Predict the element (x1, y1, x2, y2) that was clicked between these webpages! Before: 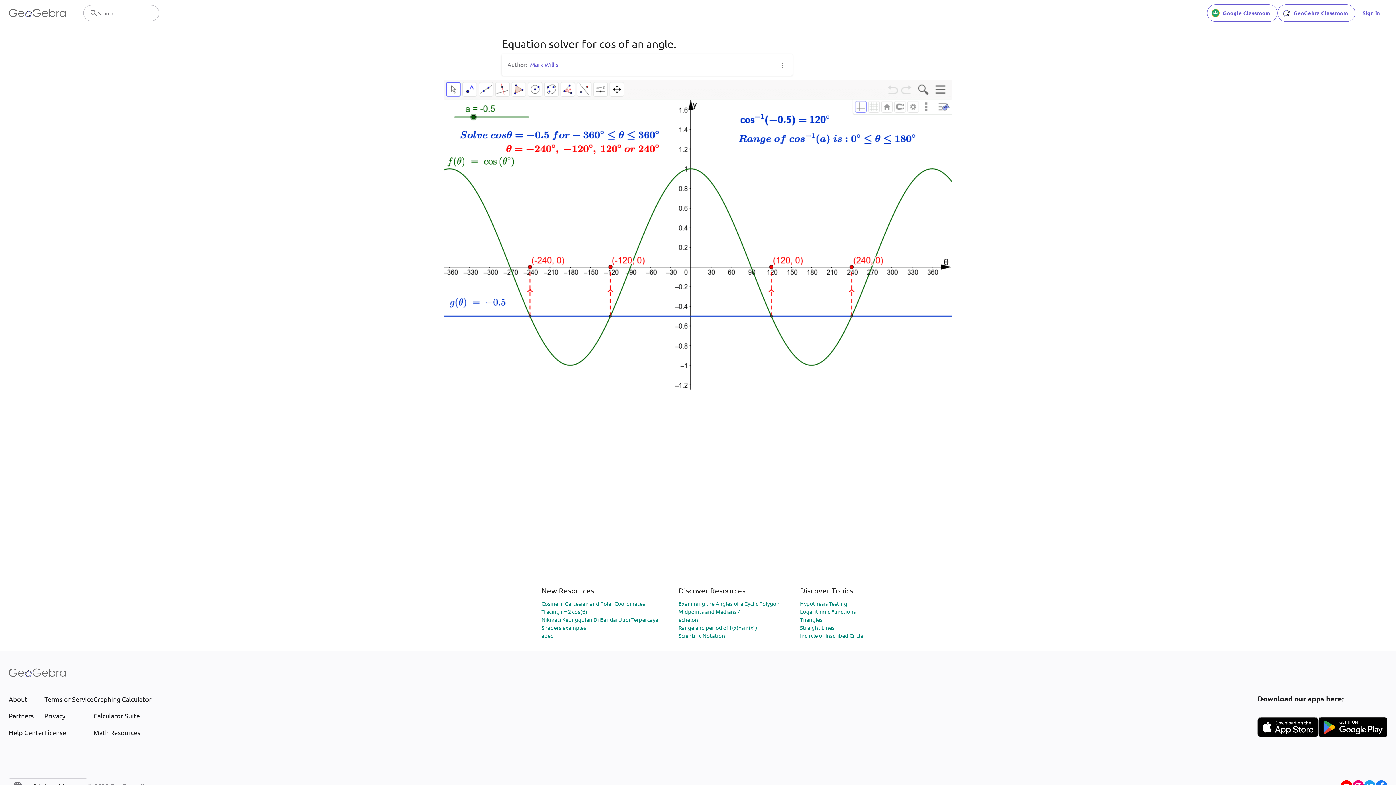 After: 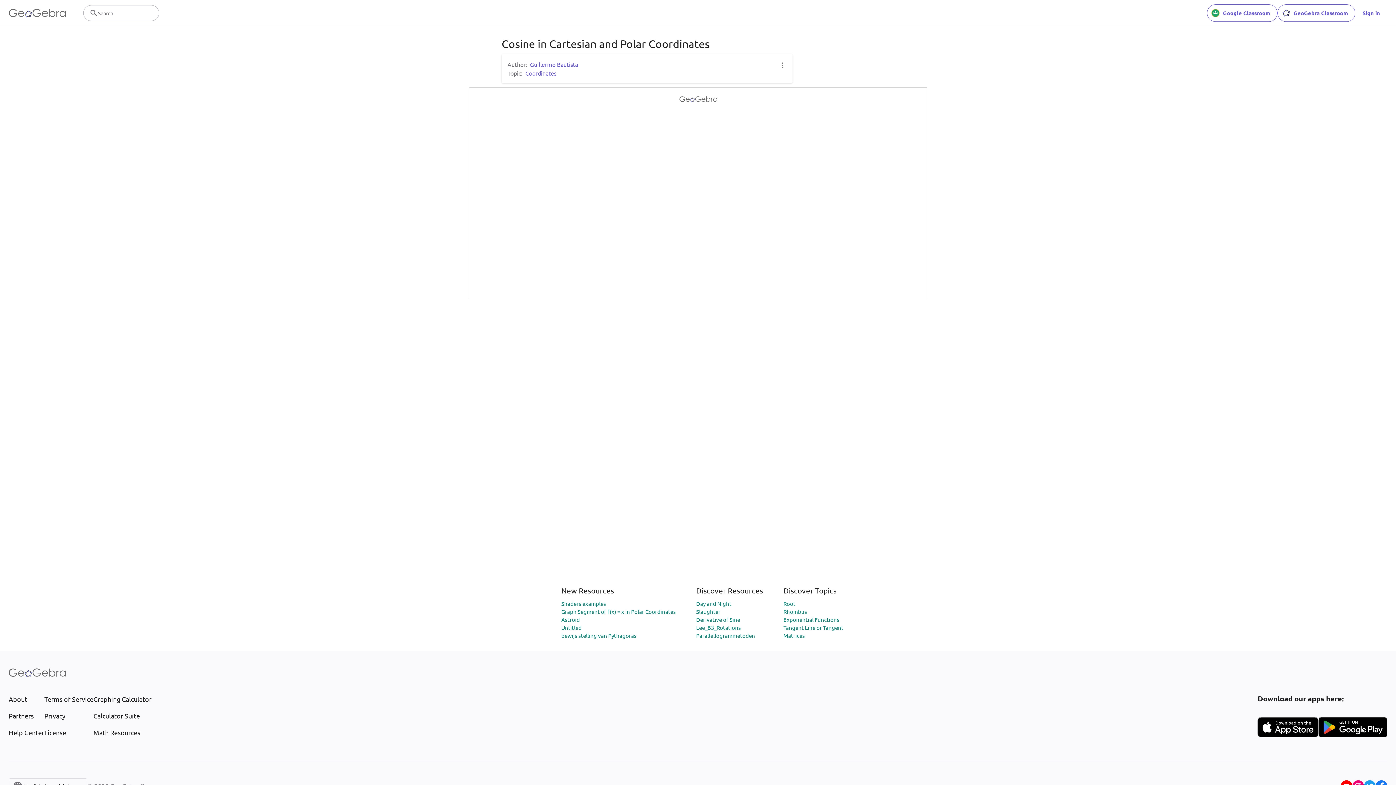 Action: label: Cosine in Cartesian and Polar Coordinates bbox: (541, 600, 645, 607)